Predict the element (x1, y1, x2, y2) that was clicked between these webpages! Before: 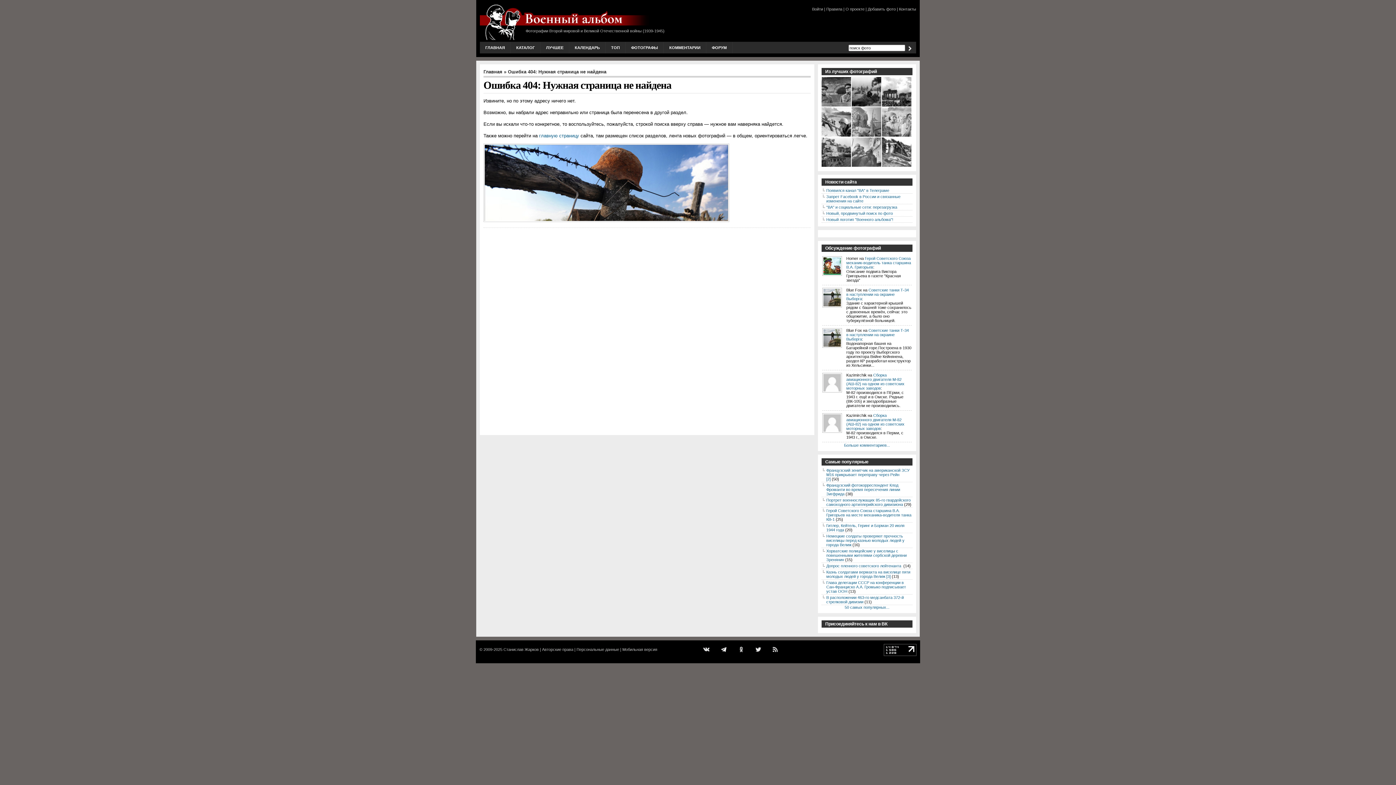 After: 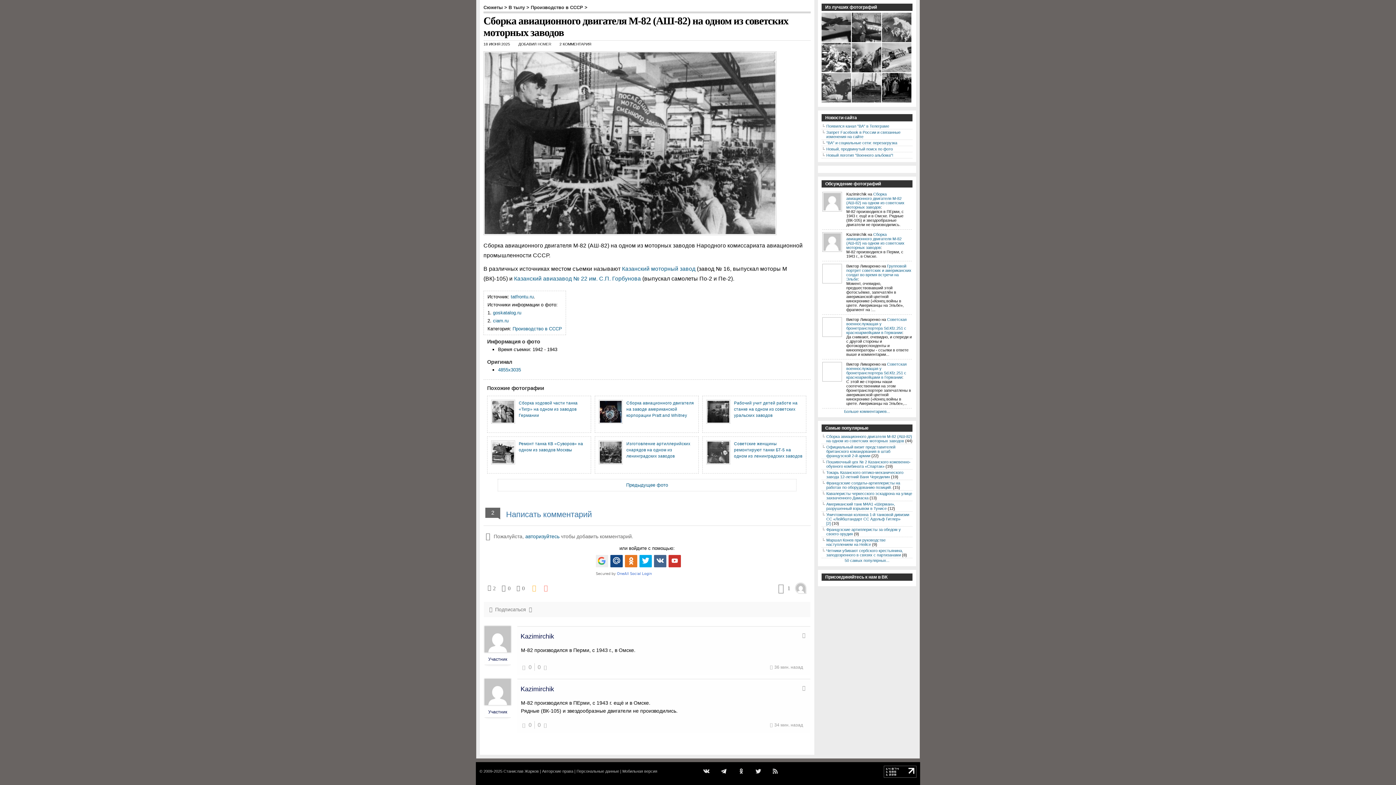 Action: bbox: (846, 413, 904, 430) label: Сборка авиационного двигателя М-82 (АШ-82) на одном из советских моторных заводов